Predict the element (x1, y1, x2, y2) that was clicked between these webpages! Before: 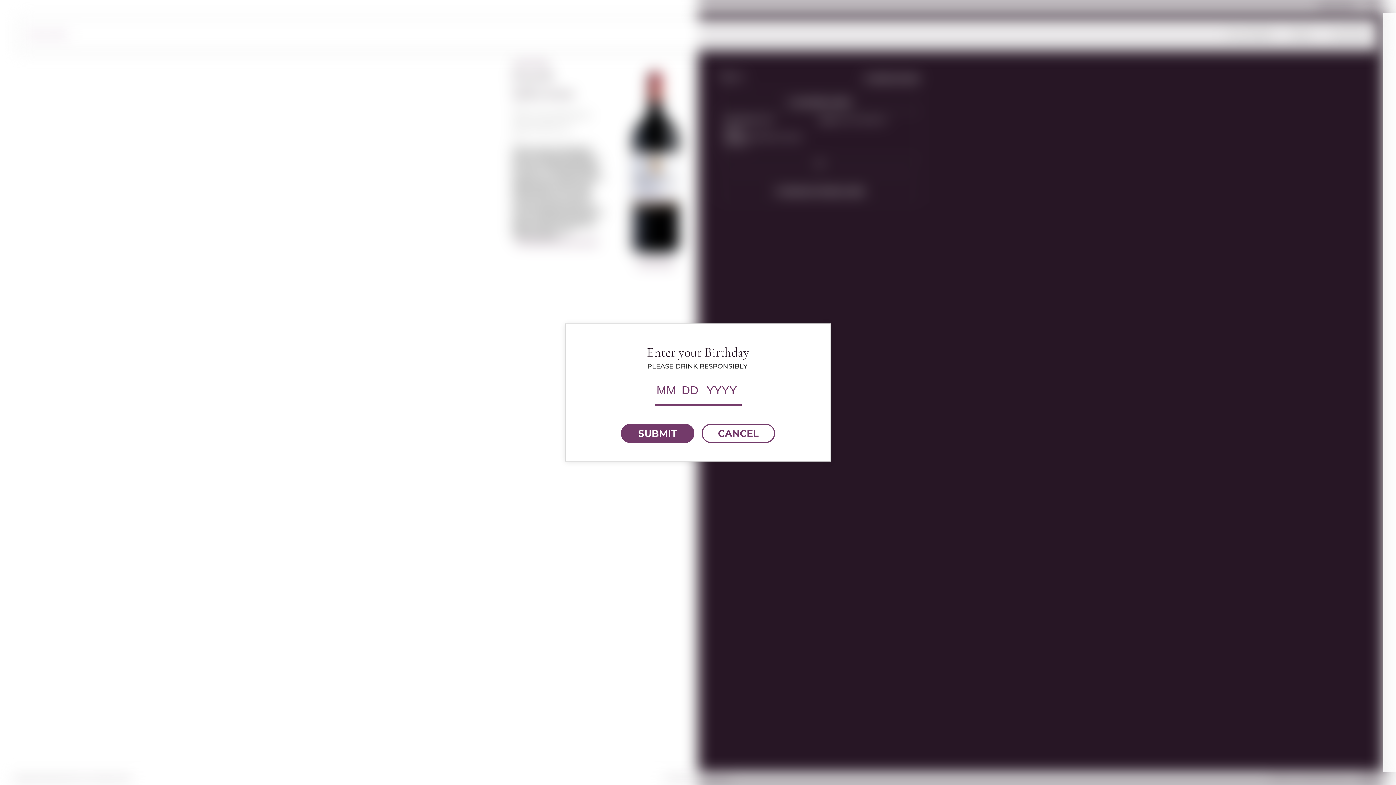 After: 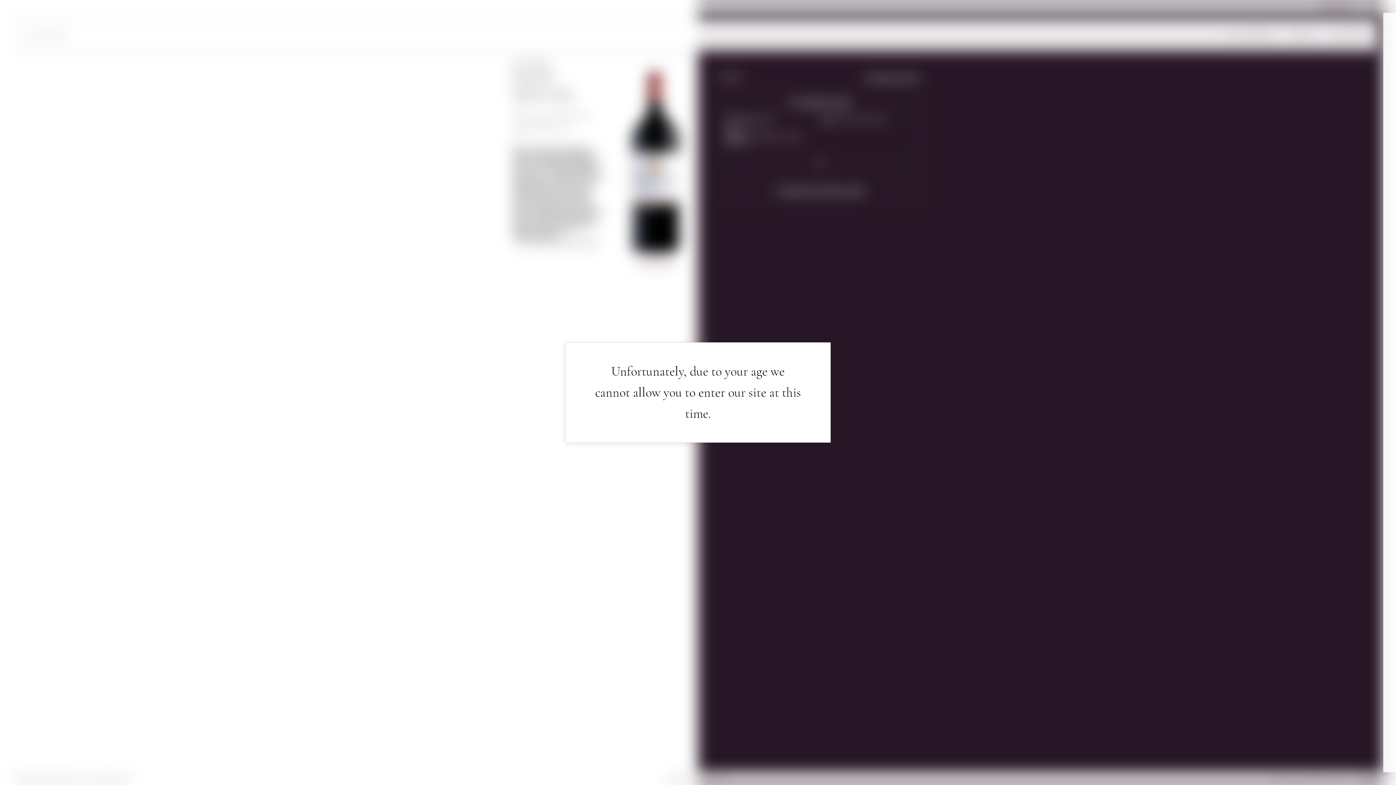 Action: label: CANCEL bbox: (701, 424, 775, 443)